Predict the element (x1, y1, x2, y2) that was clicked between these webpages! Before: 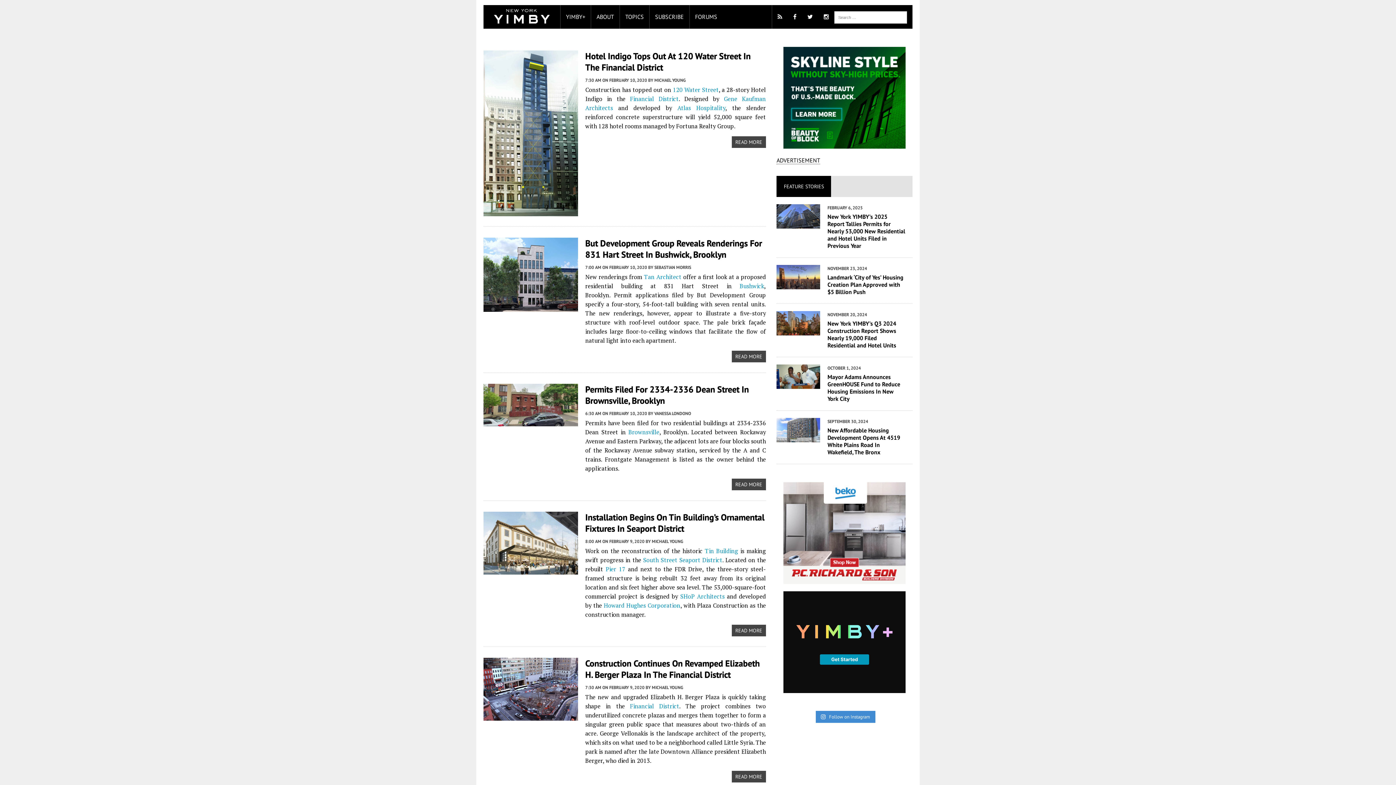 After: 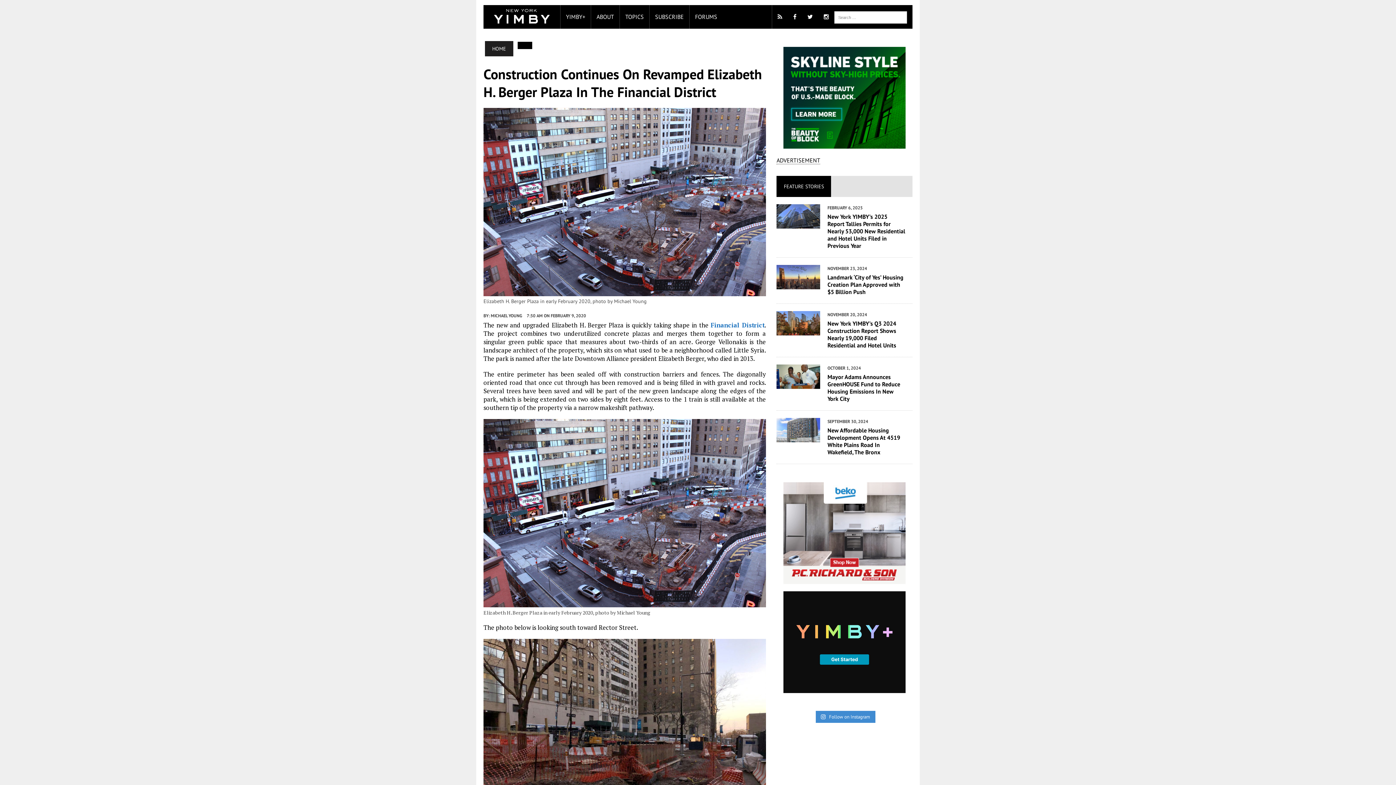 Action: label: Construction Continues On Revamped Elizabeth H. Berger Plaza In The Financial District bbox: (585, 658, 760, 680)